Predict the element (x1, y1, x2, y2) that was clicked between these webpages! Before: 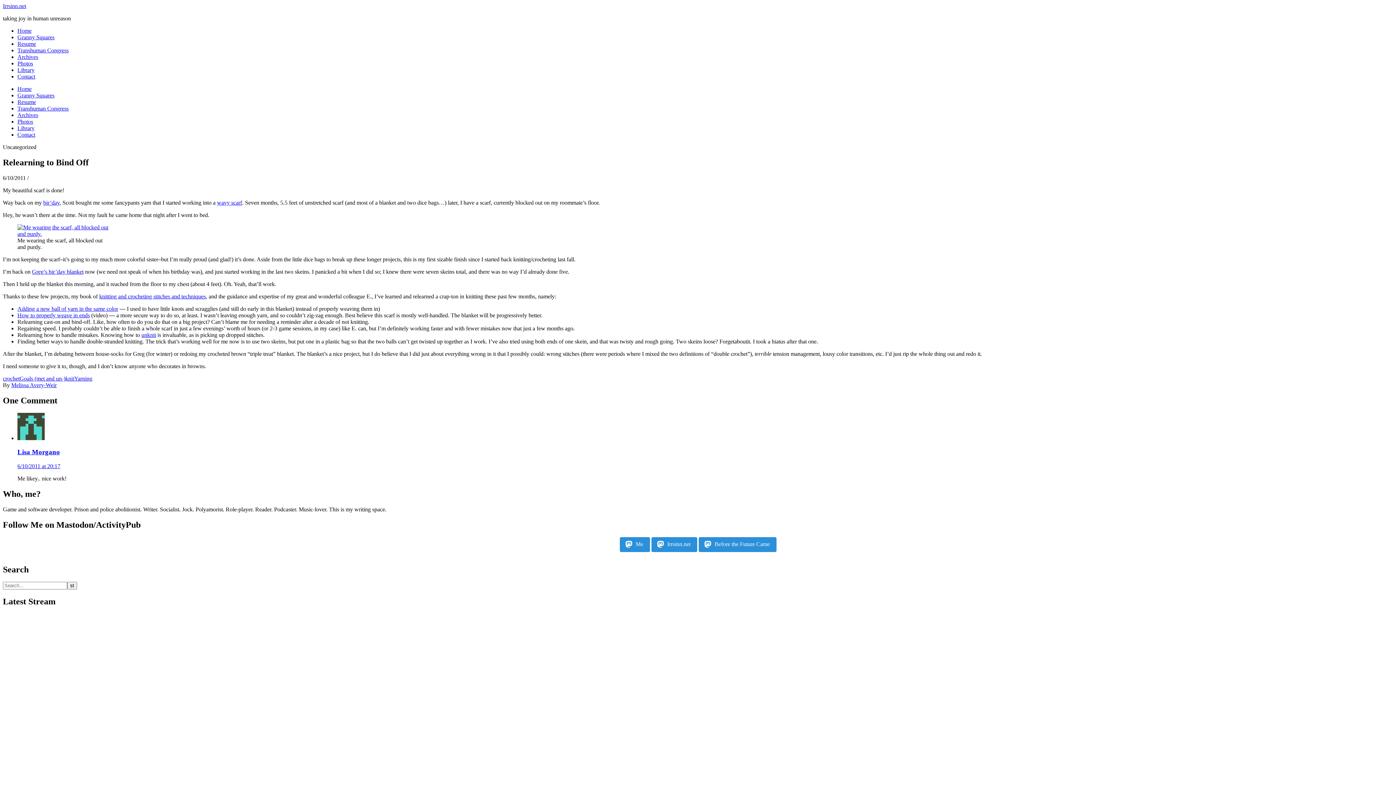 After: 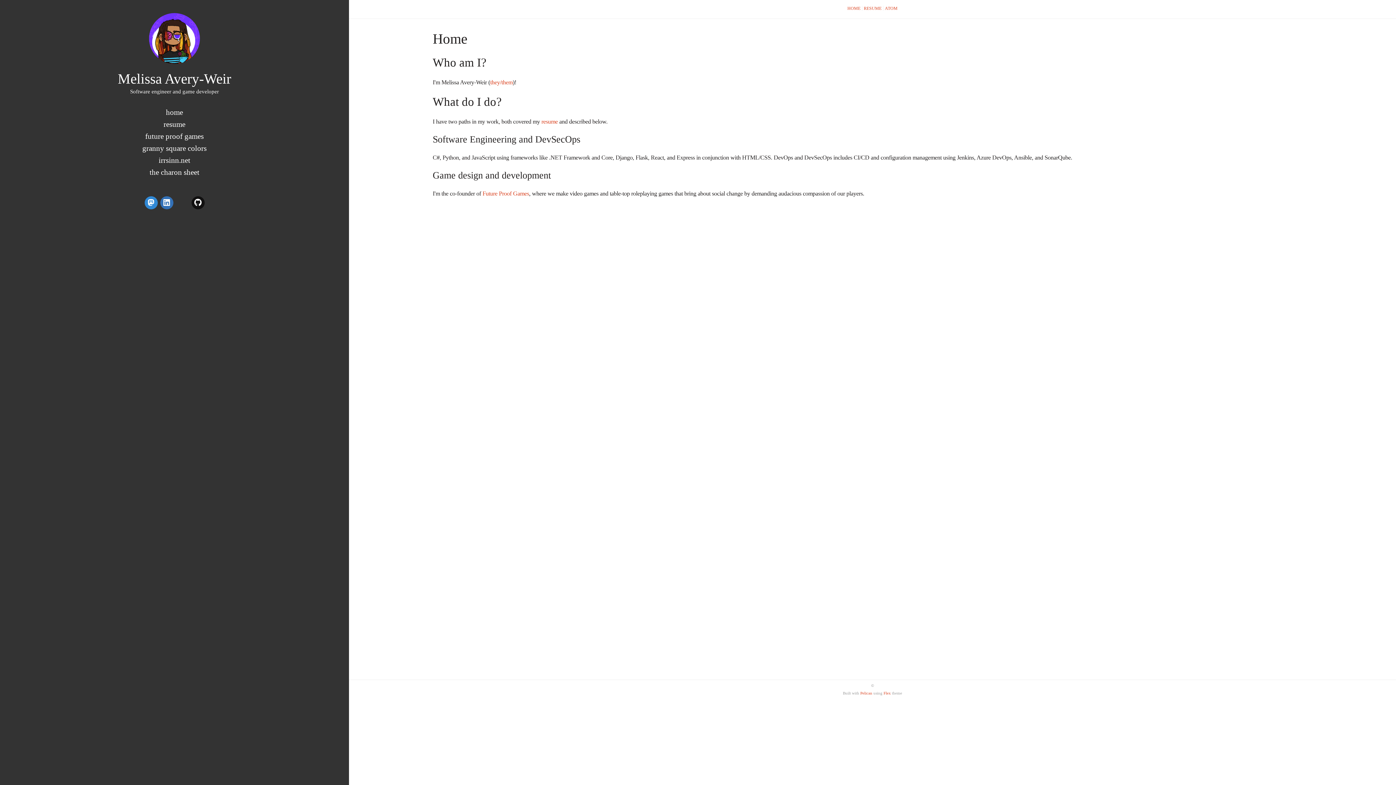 Action: label: Resume bbox: (17, 98, 36, 105)